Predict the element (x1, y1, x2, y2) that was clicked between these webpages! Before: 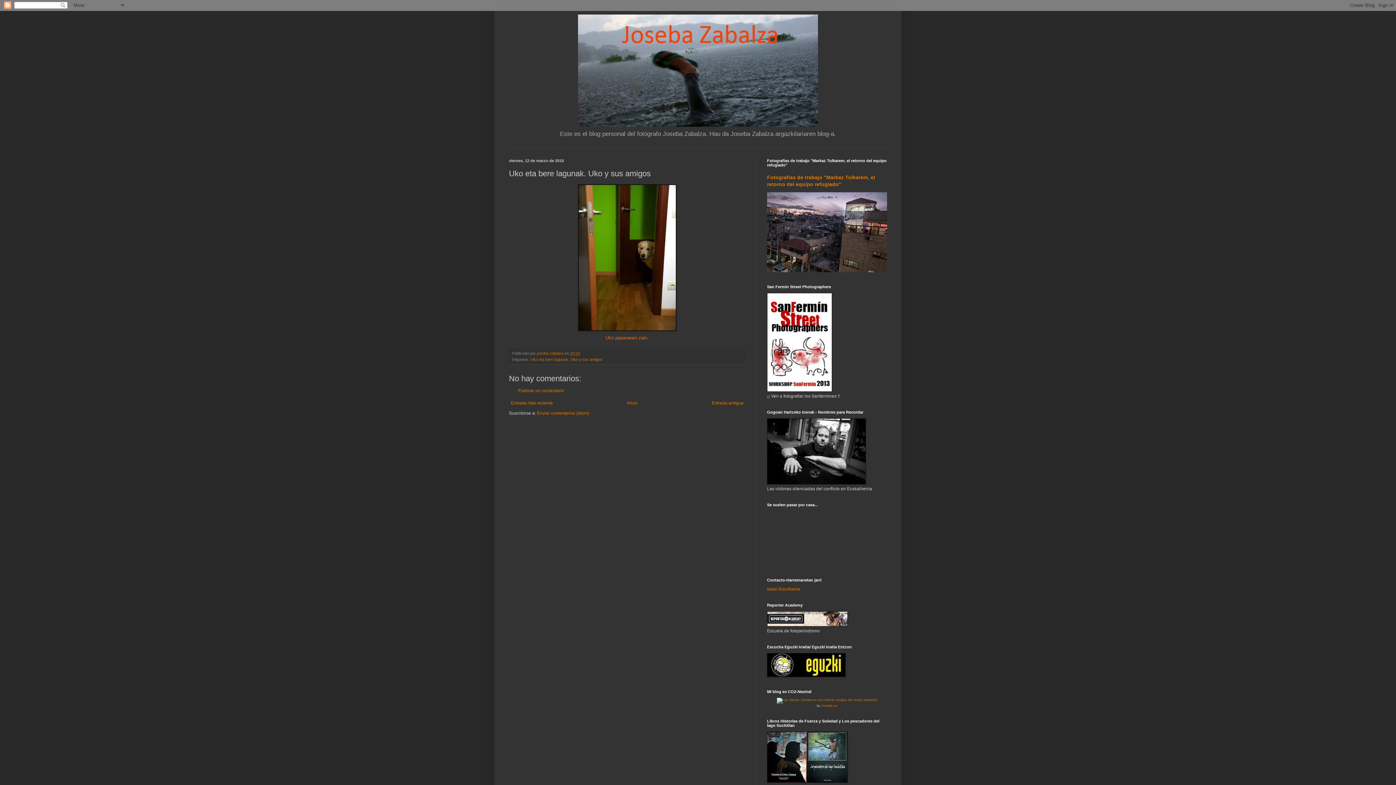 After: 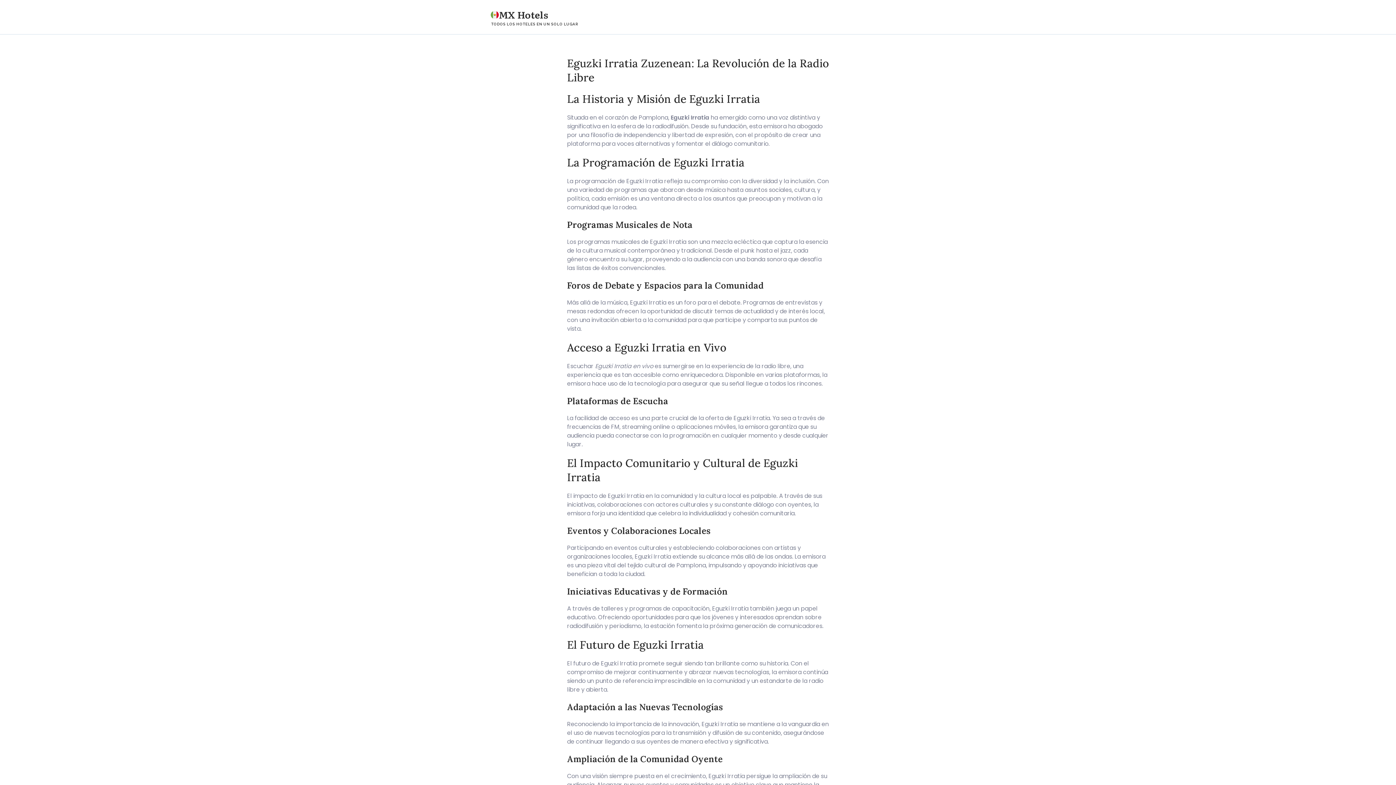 Action: bbox: (767, 673, 845, 678)